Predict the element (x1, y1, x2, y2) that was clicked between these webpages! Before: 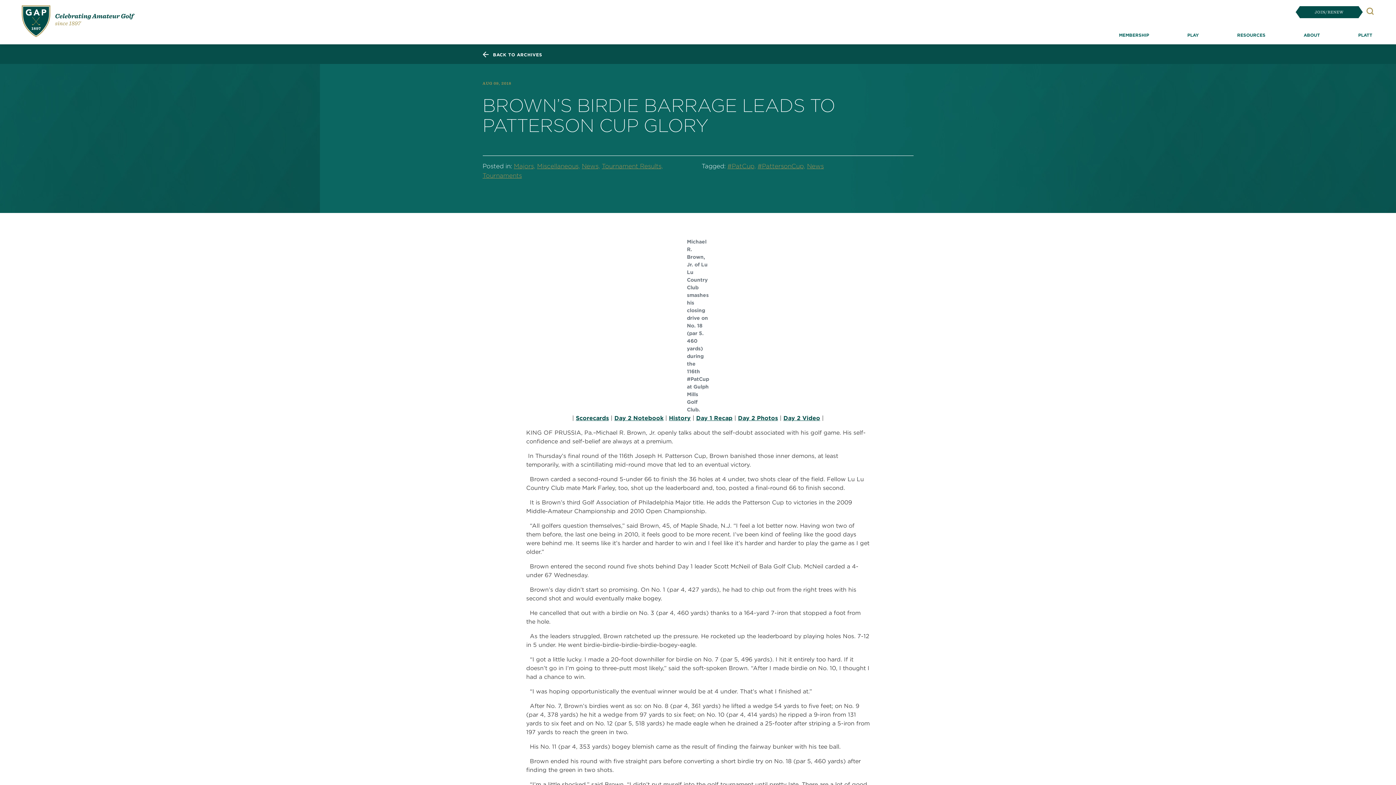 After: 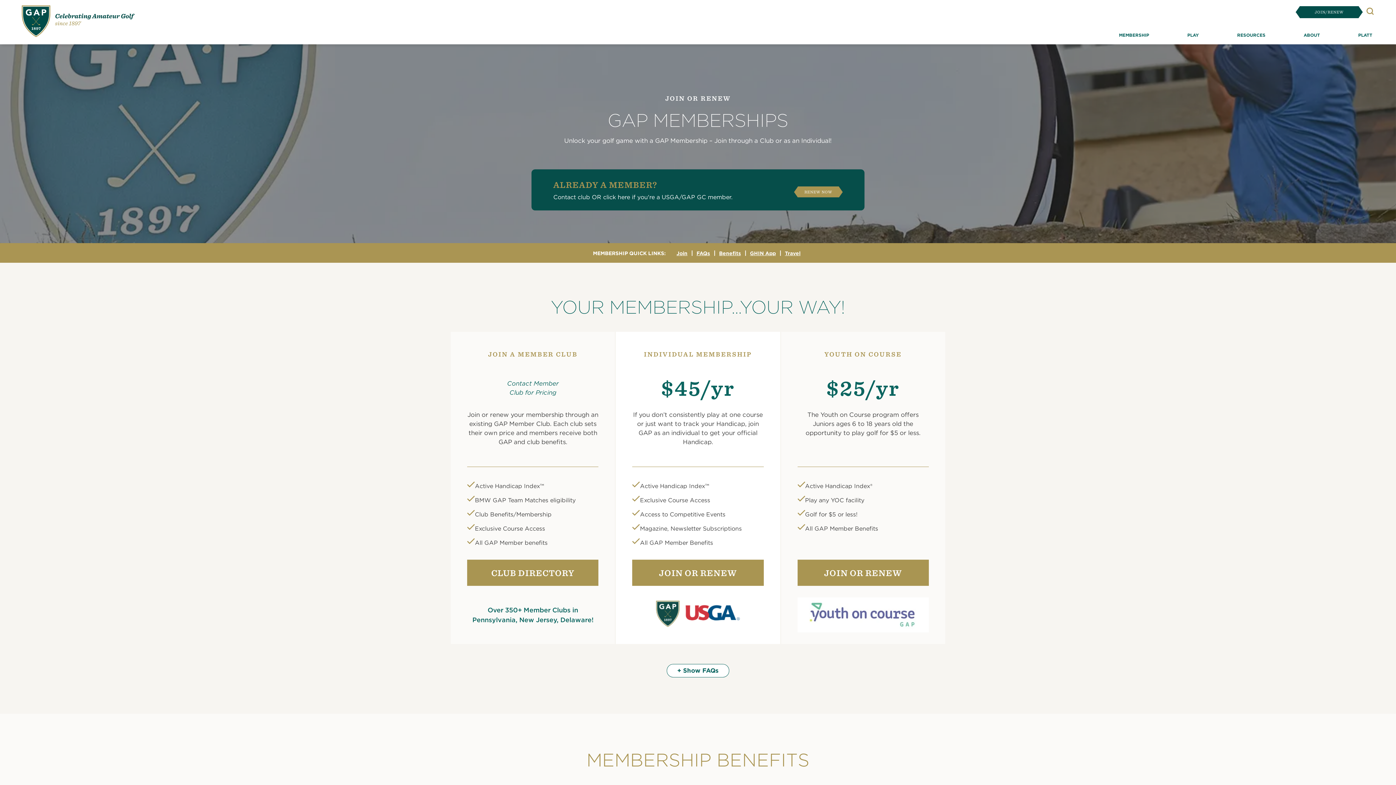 Action: label: JOIN/RENEW bbox: (1301, 7, 1358, 15)